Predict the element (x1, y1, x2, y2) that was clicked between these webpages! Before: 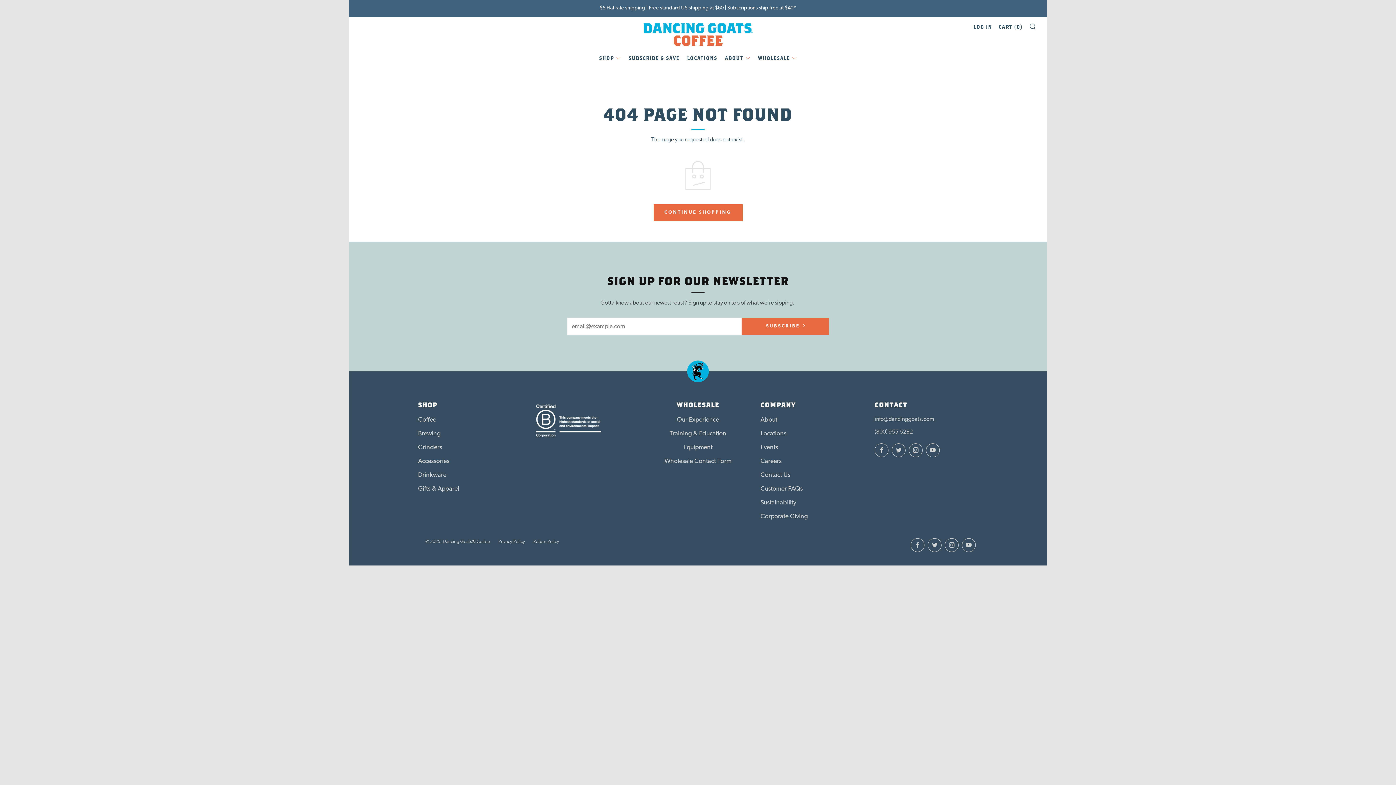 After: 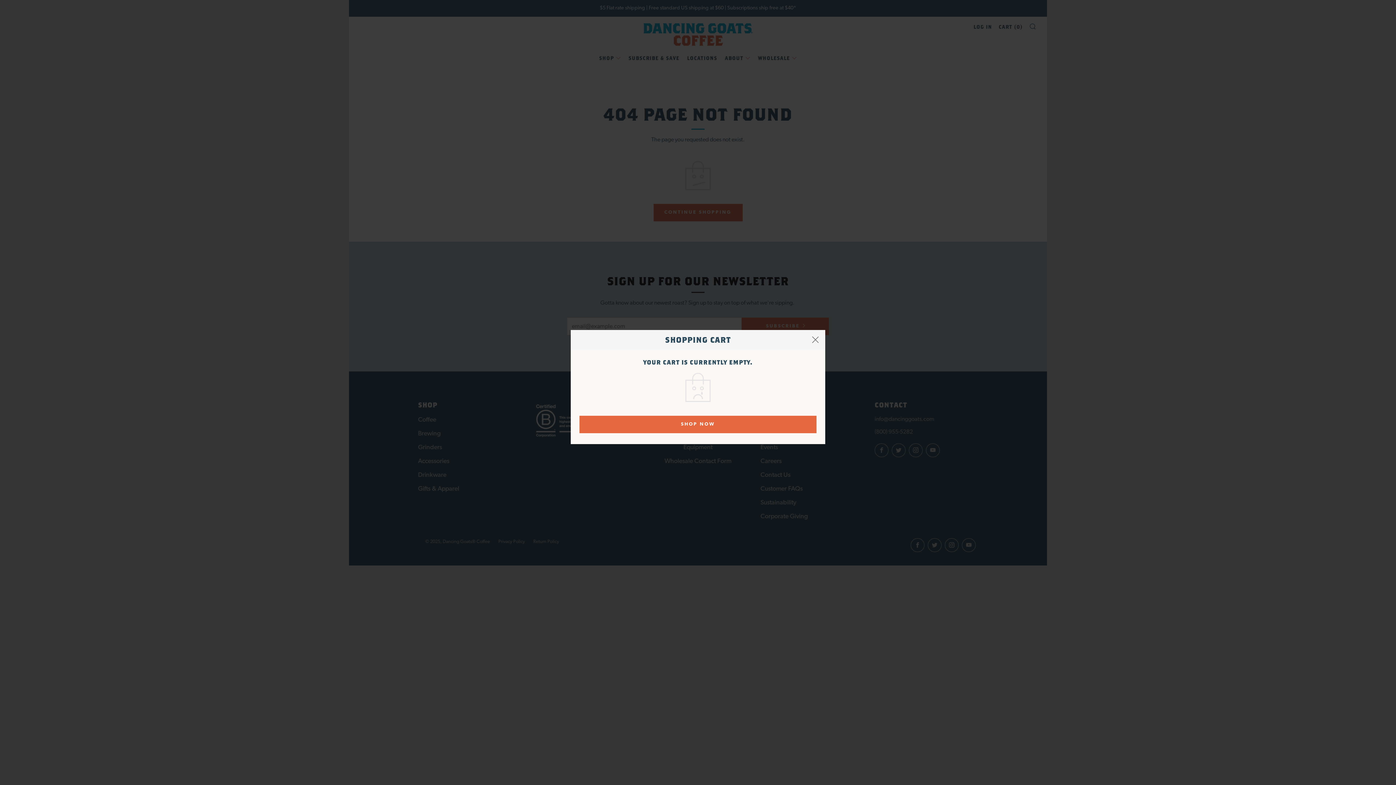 Action: label: CART (0) bbox: (998, 21, 1022, 32)